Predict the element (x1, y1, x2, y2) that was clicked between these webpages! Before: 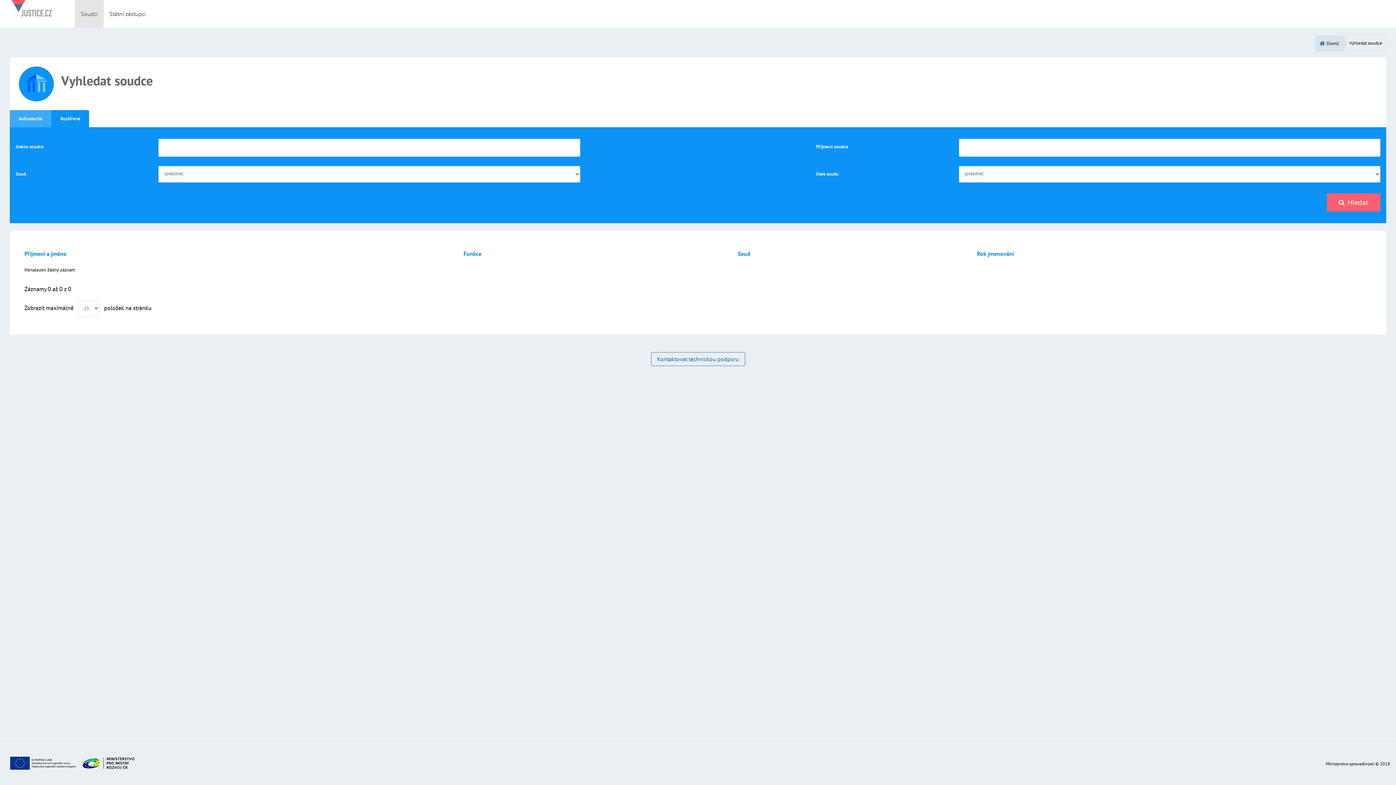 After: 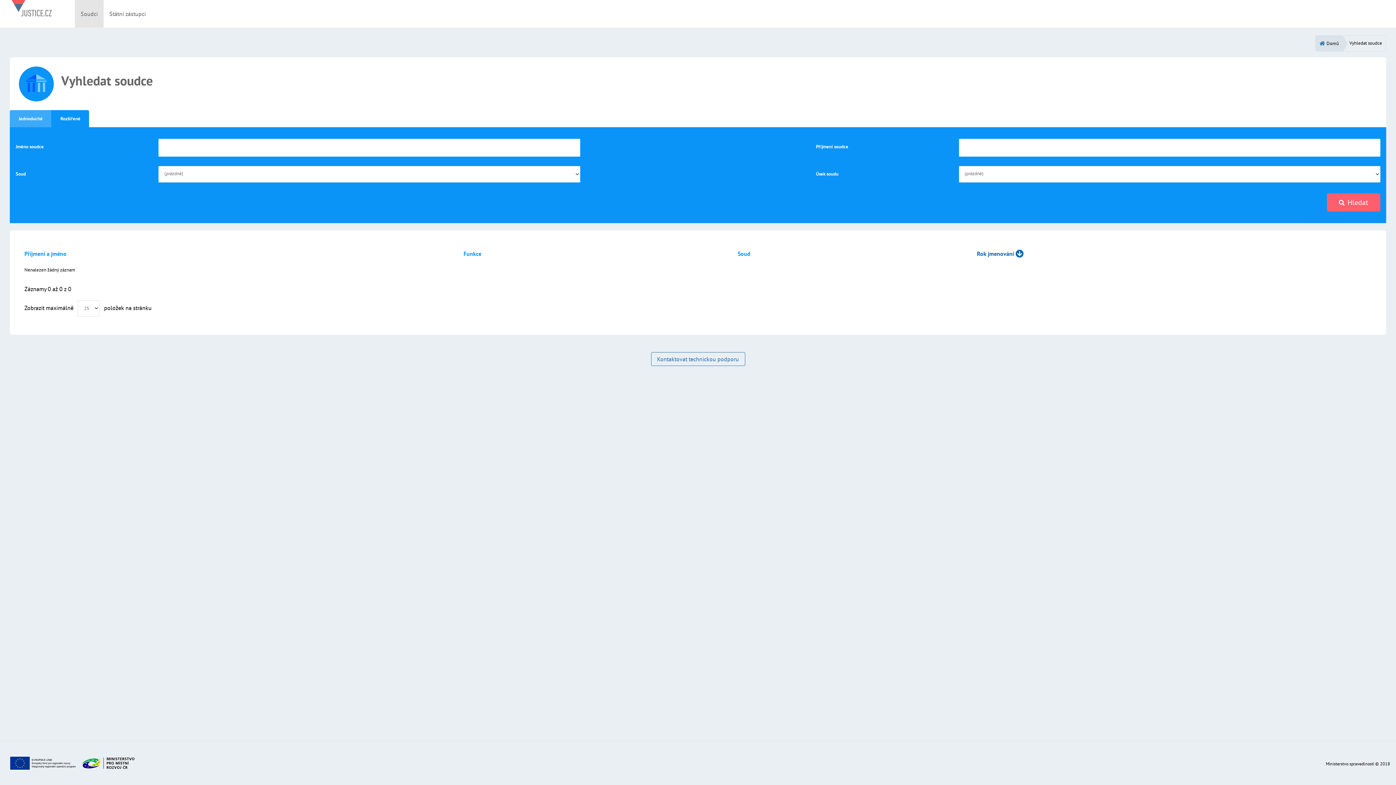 Action: bbox: (977, 250, 1025, 257) label: Rok jmenování